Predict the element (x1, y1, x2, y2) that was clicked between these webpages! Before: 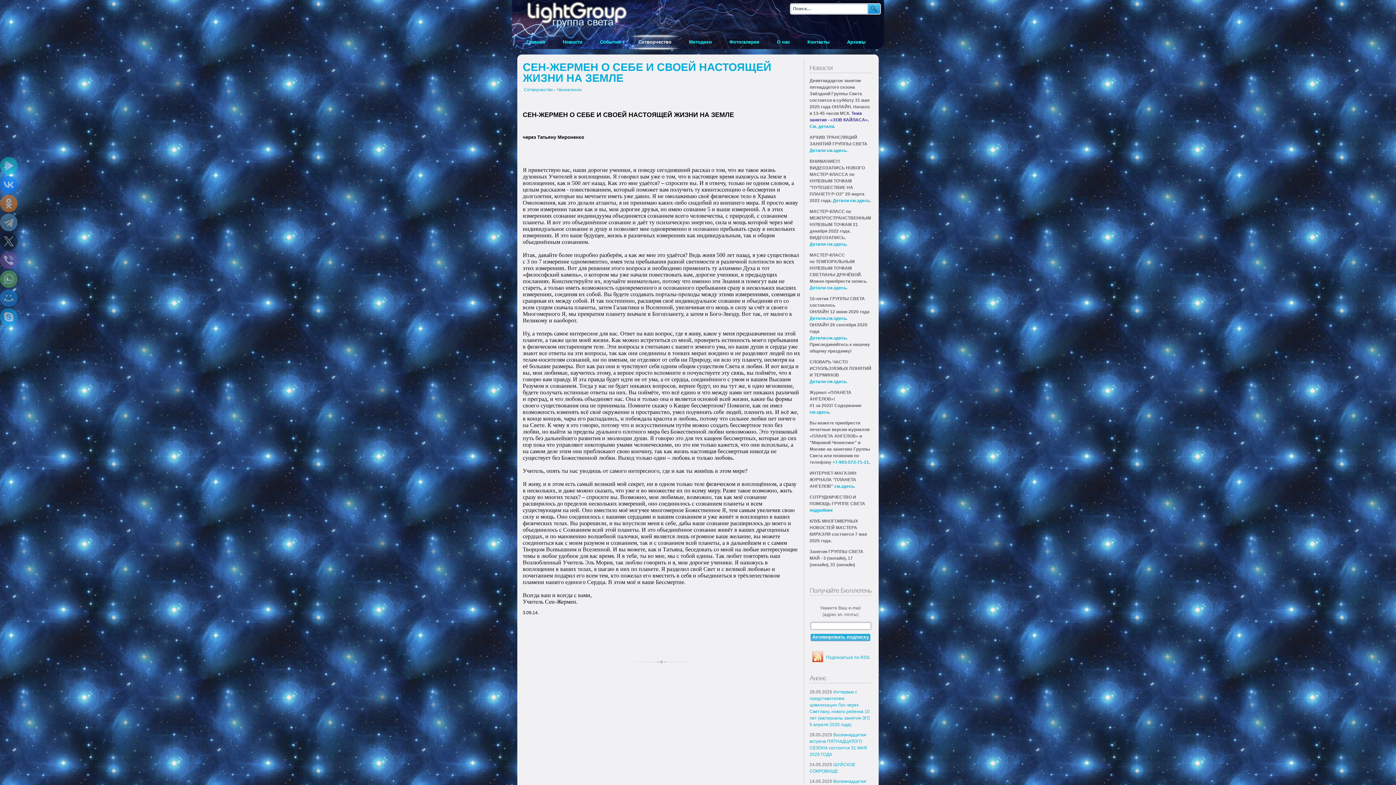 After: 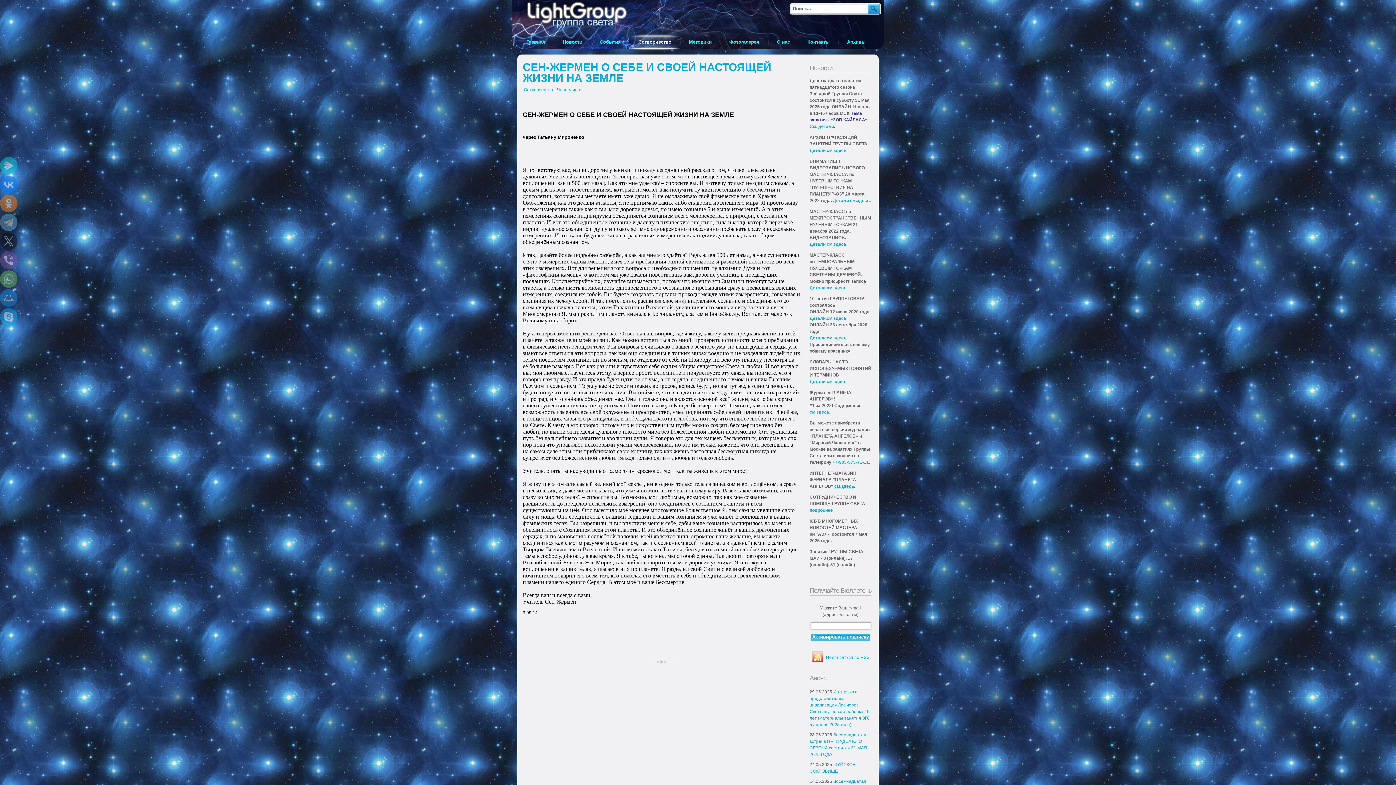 Action: bbox: (834, 484, 854, 489) label: см.здесь